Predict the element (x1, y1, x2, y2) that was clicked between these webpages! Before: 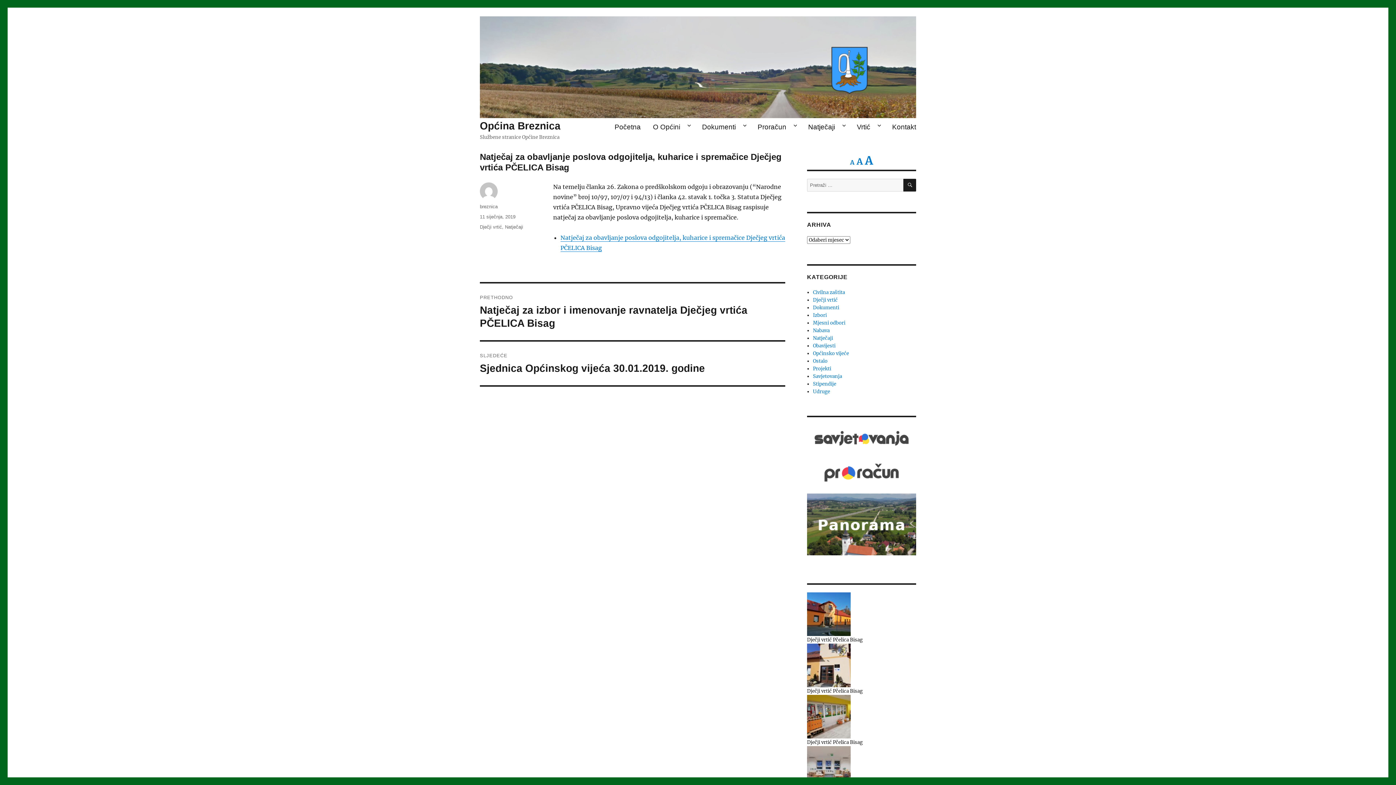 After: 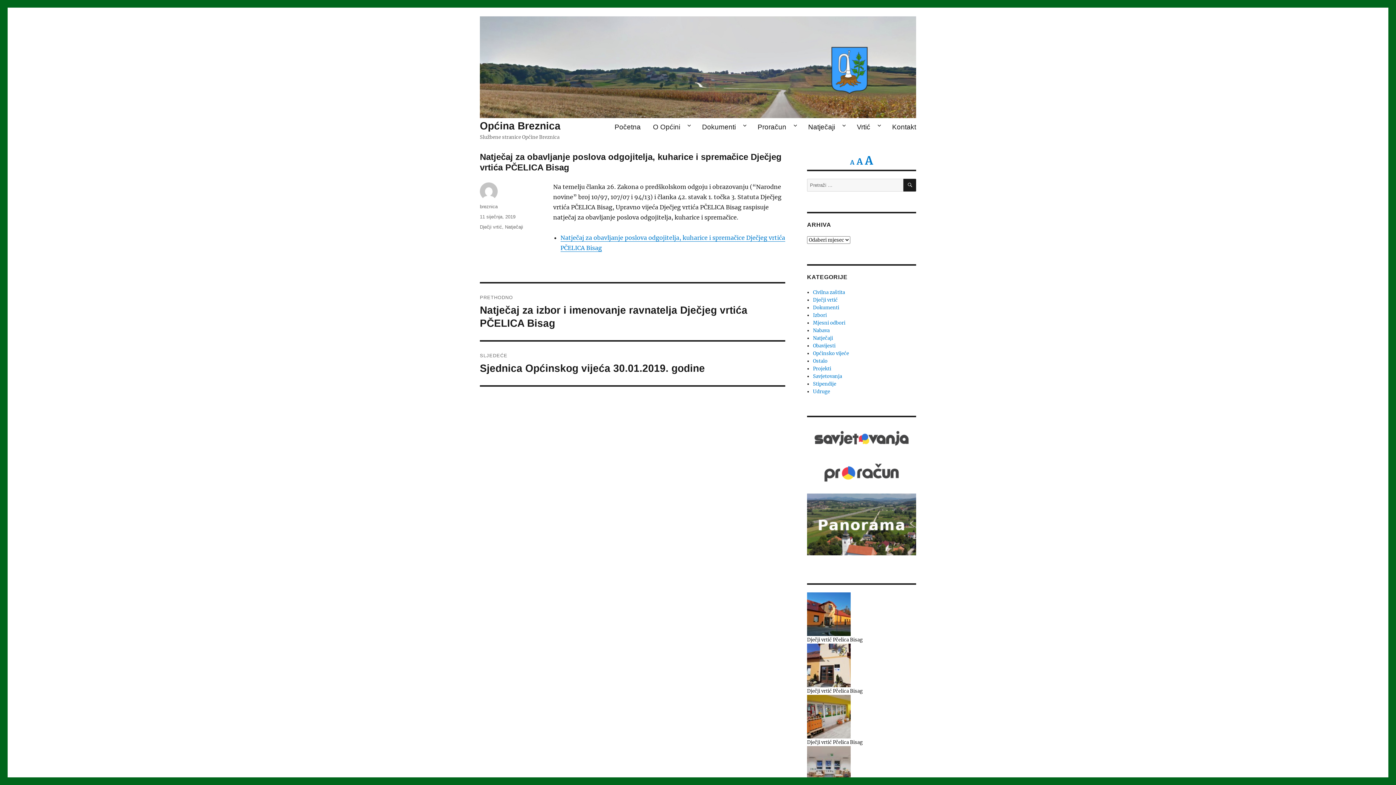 Action: bbox: (807, 425, 916, 451)